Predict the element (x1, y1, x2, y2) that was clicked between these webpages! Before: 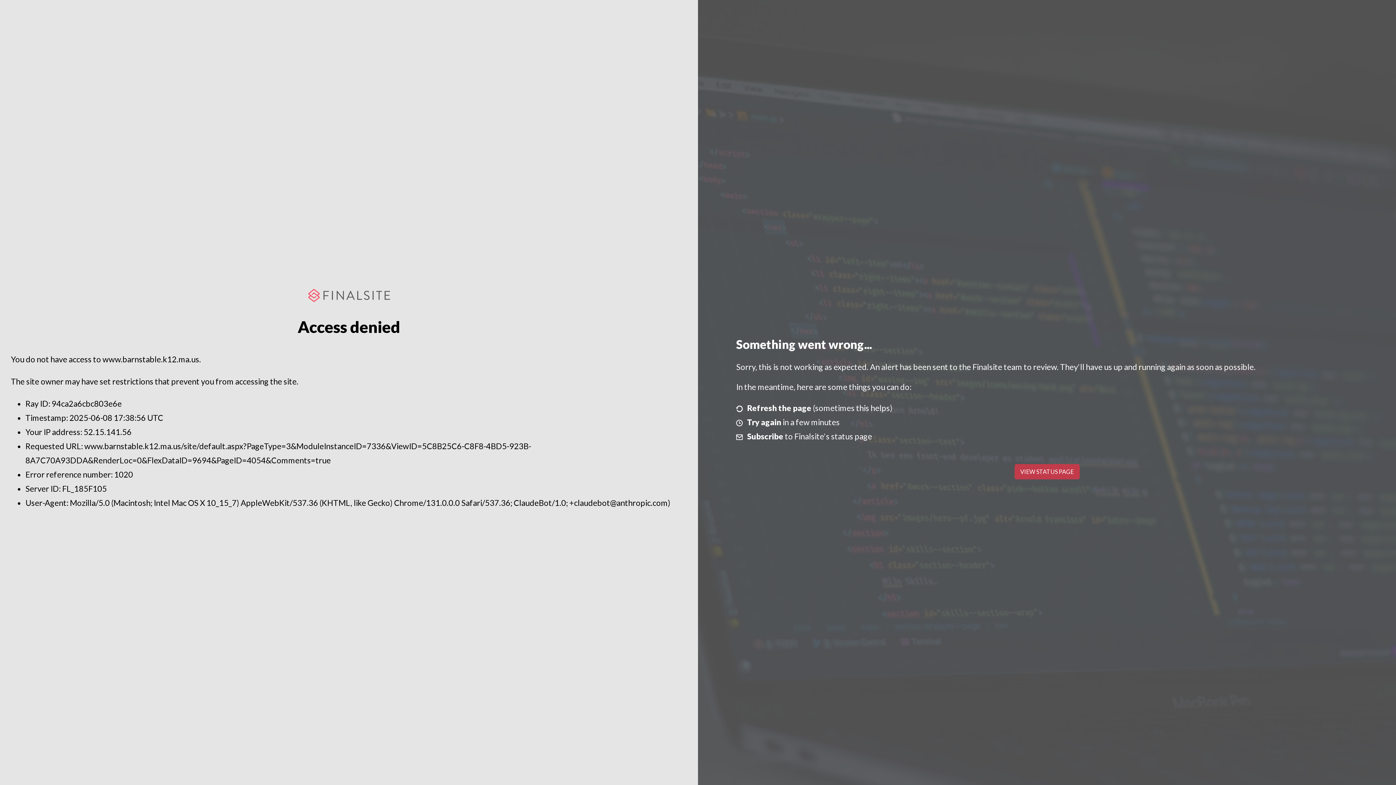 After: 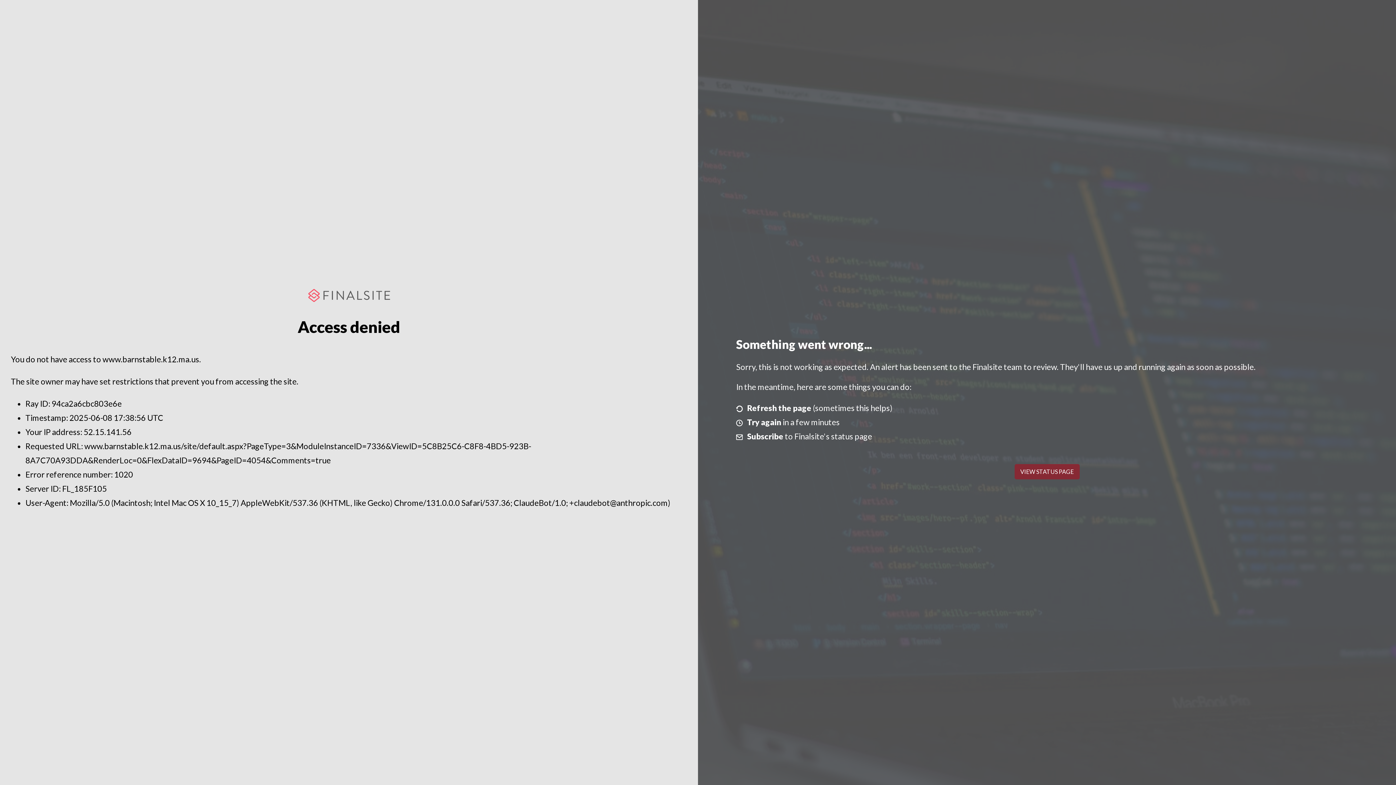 Action: bbox: (1014, 464, 1079, 479) label: VIEW STATUS PAGE